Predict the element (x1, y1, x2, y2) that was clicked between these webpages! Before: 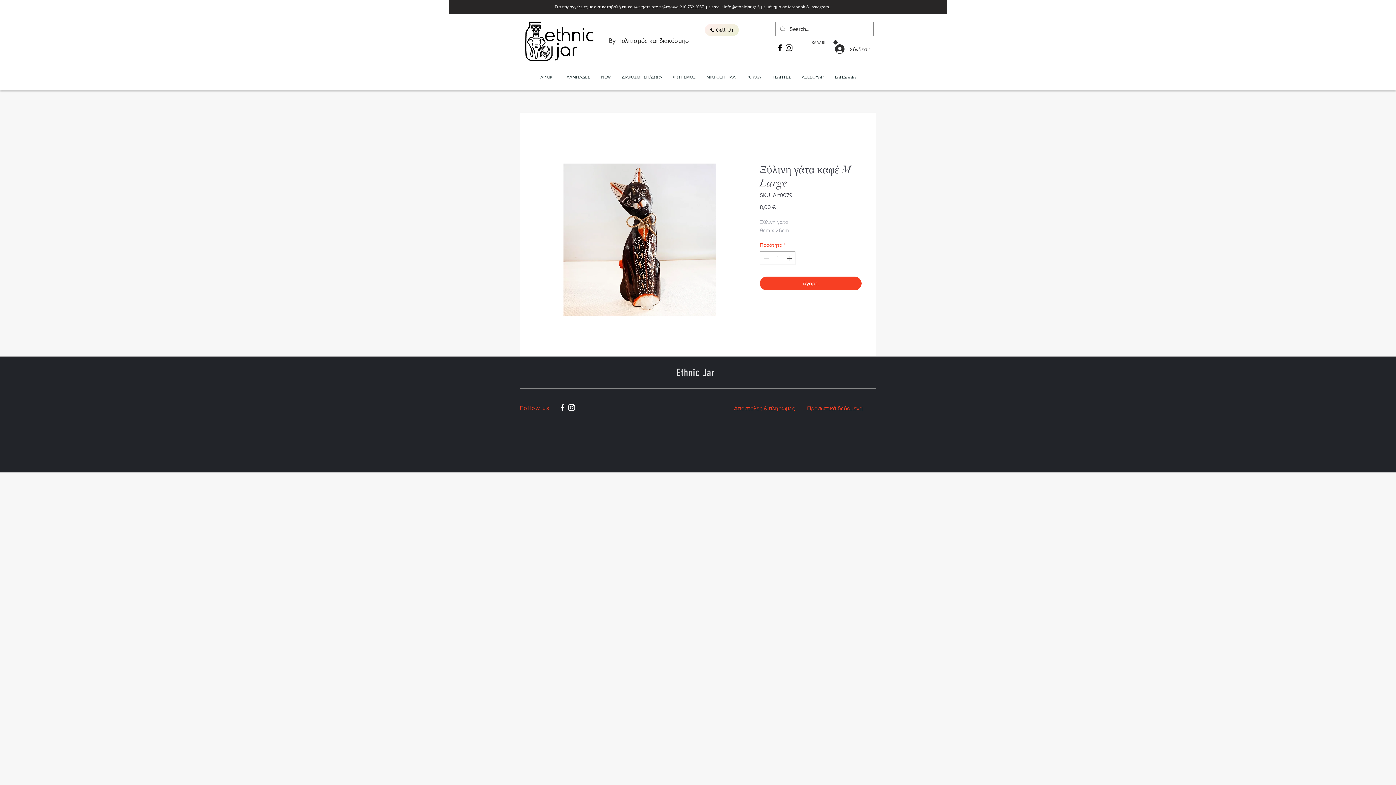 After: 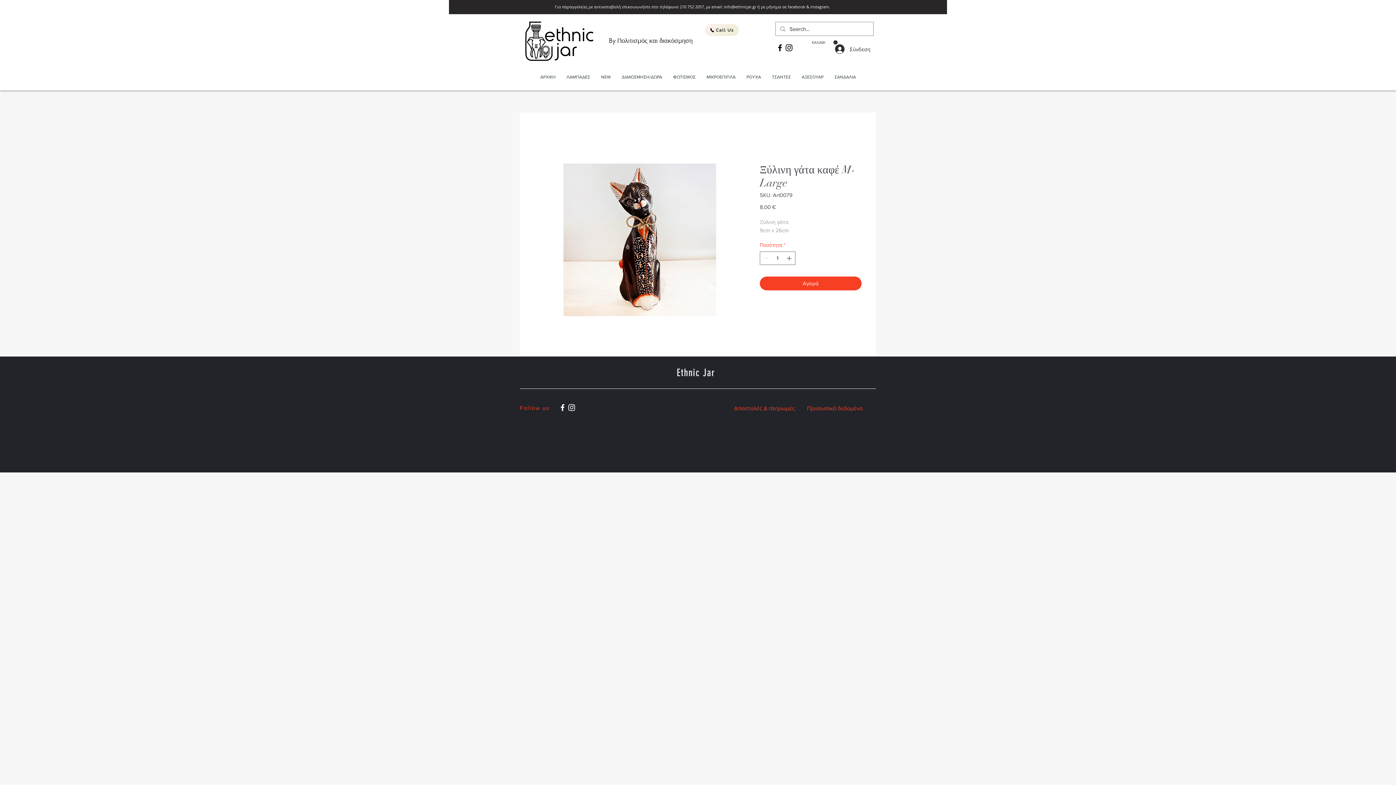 Action: bbox: (775, 43, 784, 52) label: Black Facebook Icon